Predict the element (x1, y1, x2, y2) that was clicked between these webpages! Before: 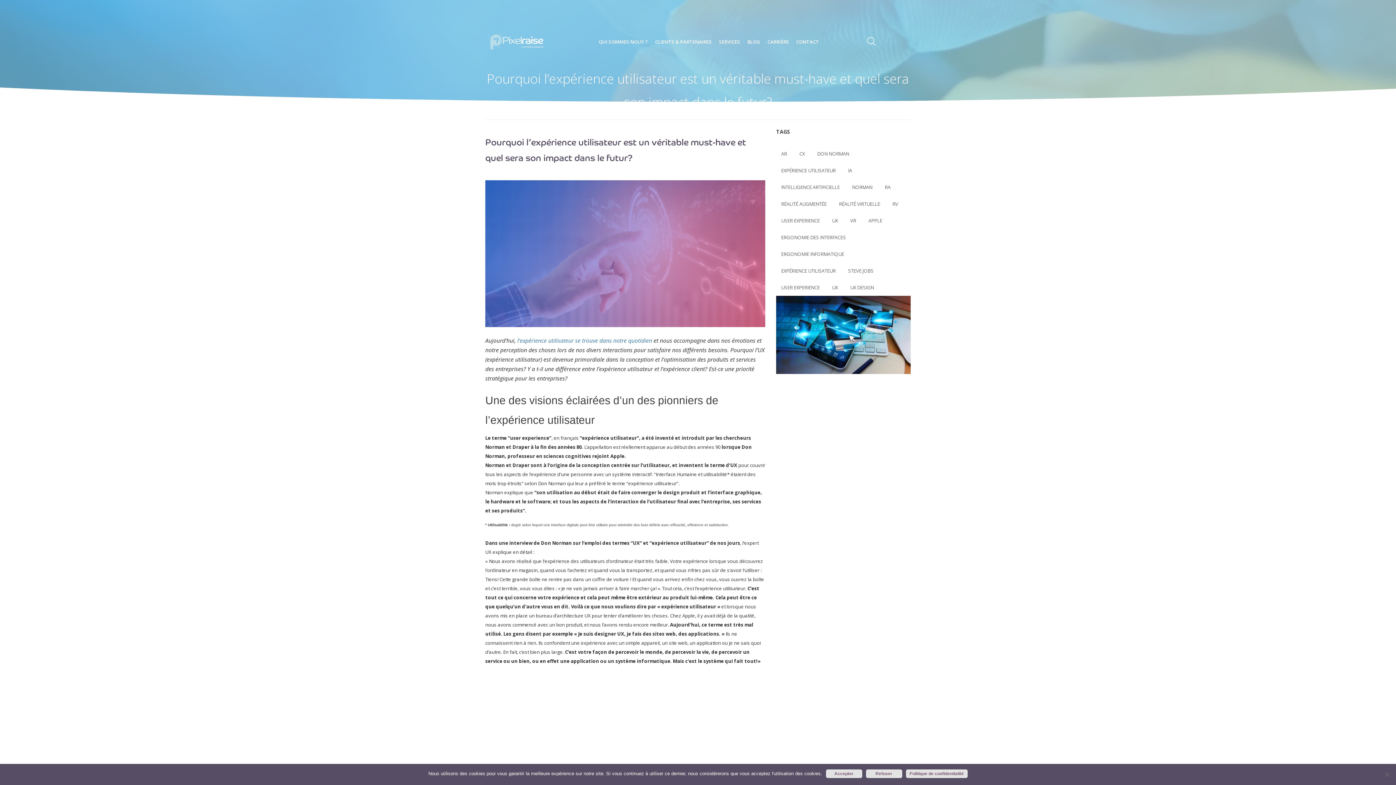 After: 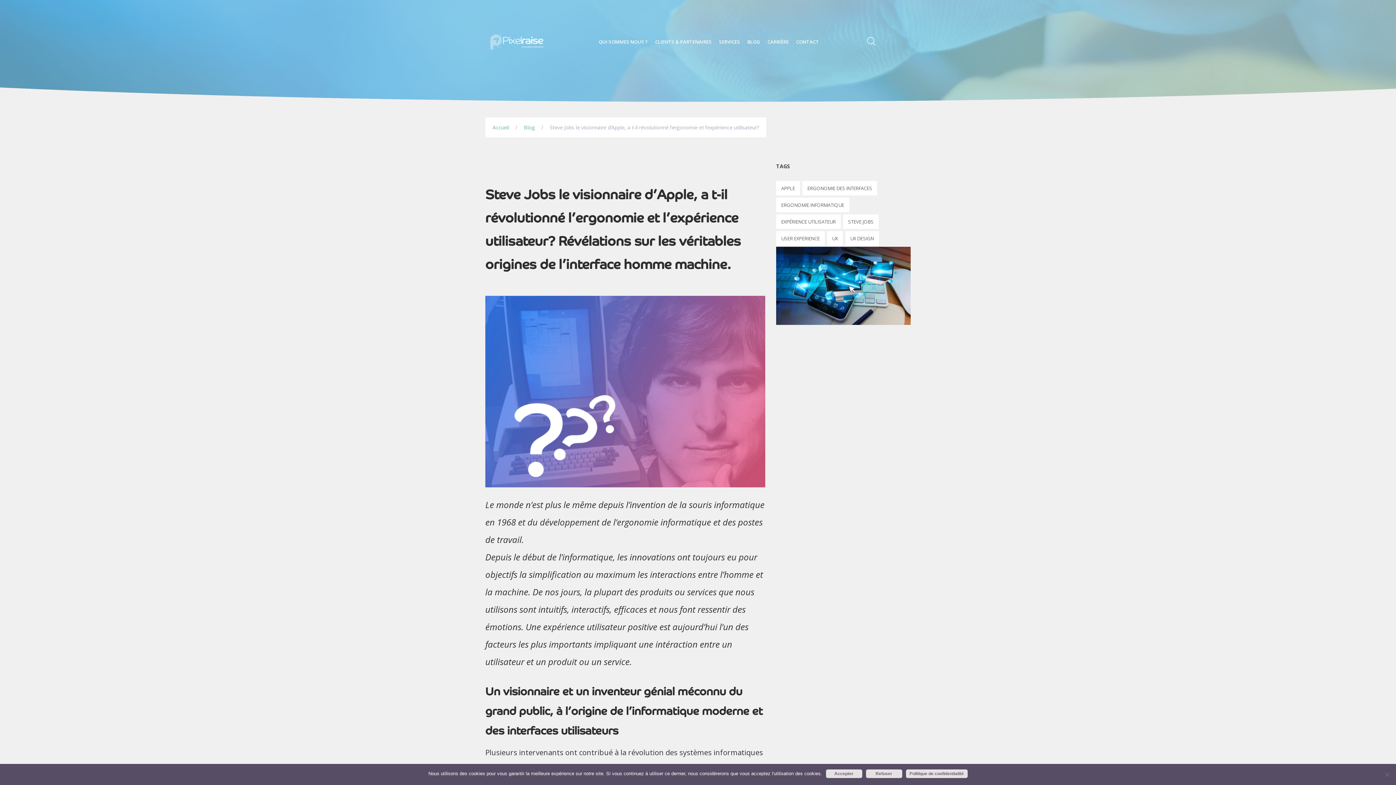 Action: bbox: (517, 336, 652, 344) label: l’expérience utilisateur se trouve dans notre quotidien